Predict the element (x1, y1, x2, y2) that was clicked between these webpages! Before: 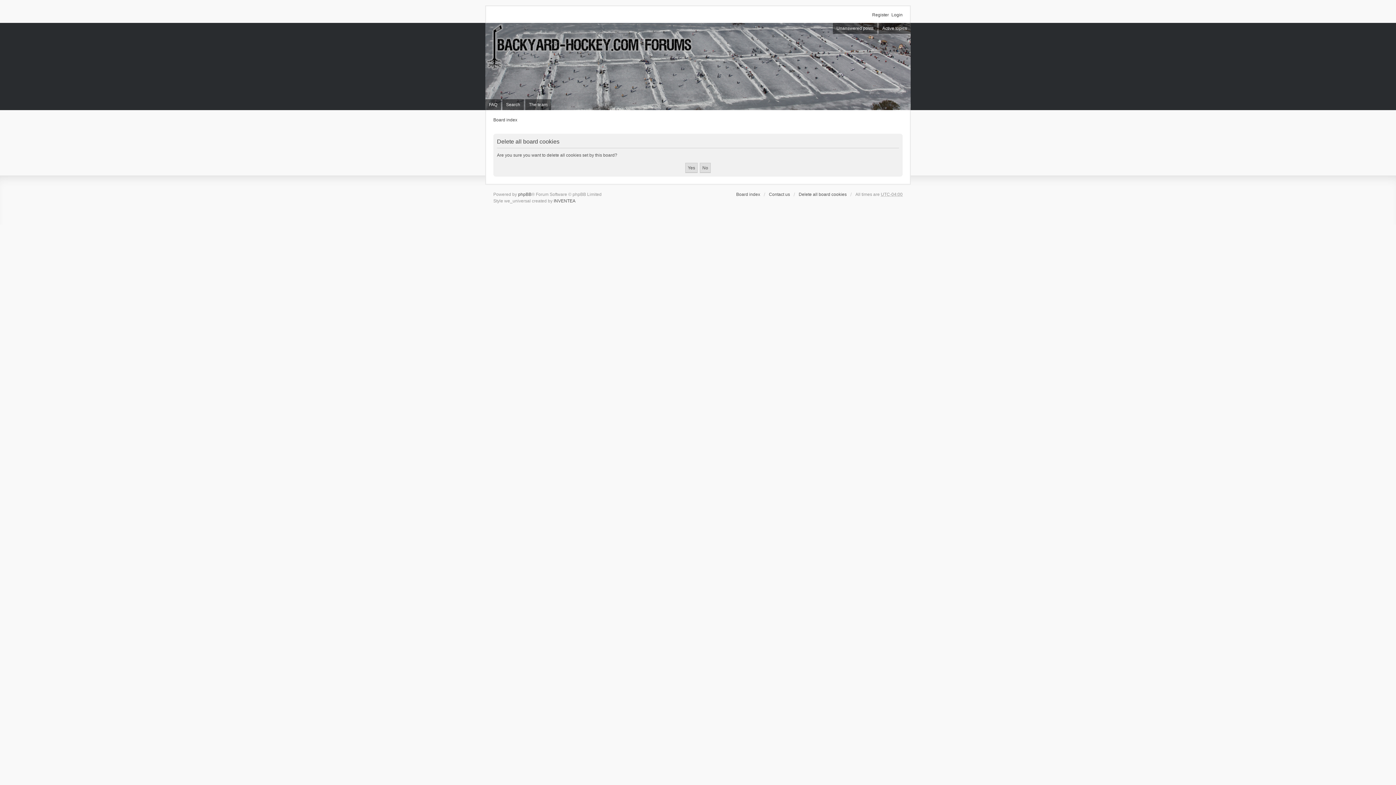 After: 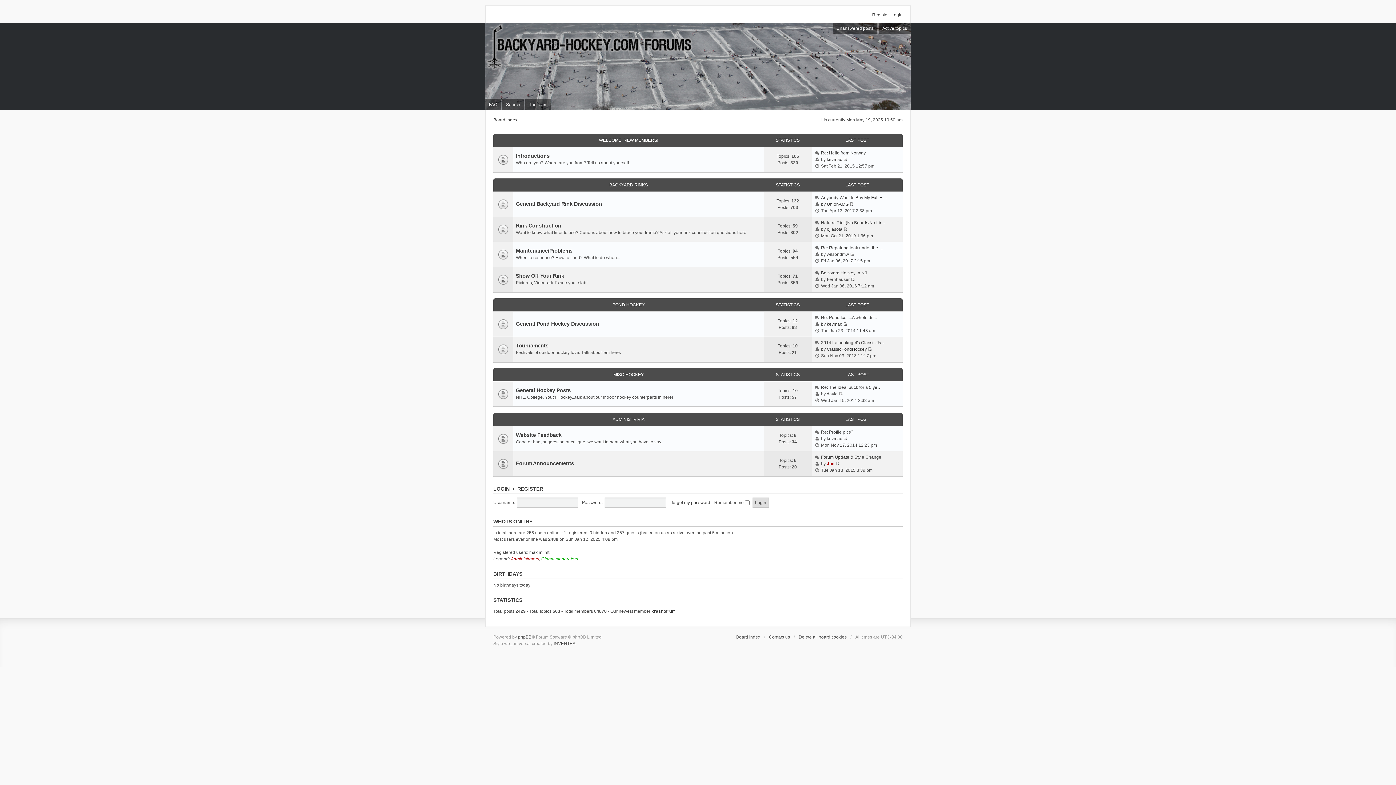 Action: label: Board index bbox: (736, 191, 760, 197)